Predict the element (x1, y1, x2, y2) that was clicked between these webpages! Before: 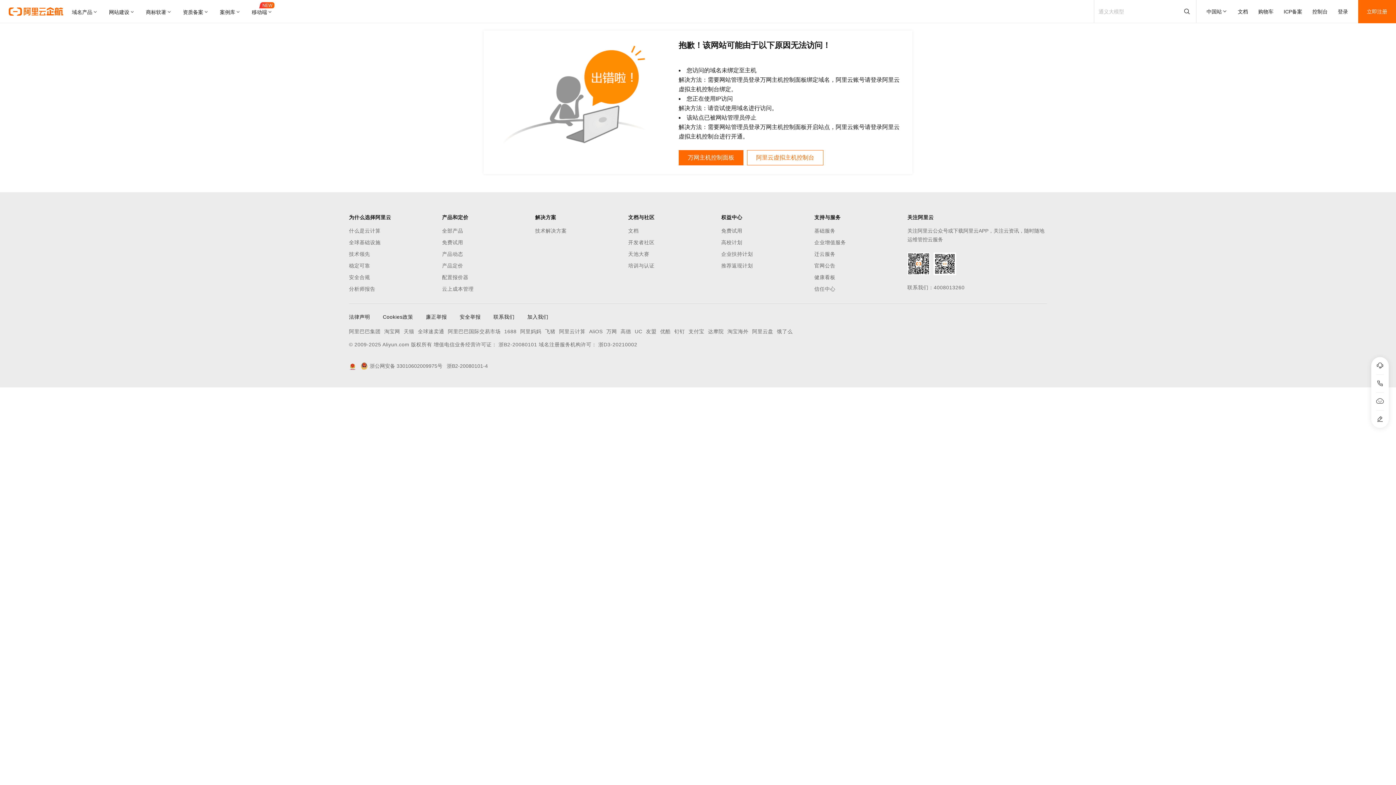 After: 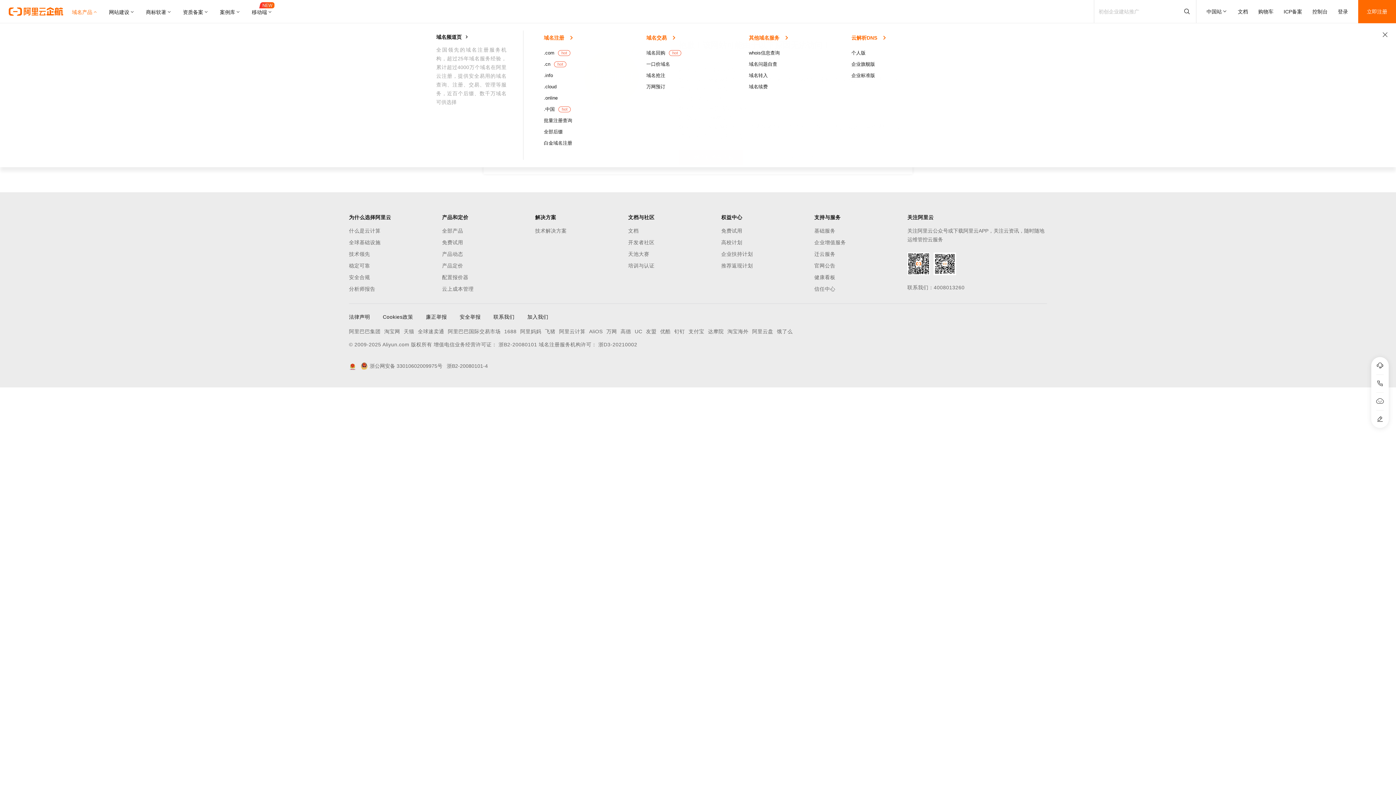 Action: bbox: (72, 0, 103, 23) label: 域名产品